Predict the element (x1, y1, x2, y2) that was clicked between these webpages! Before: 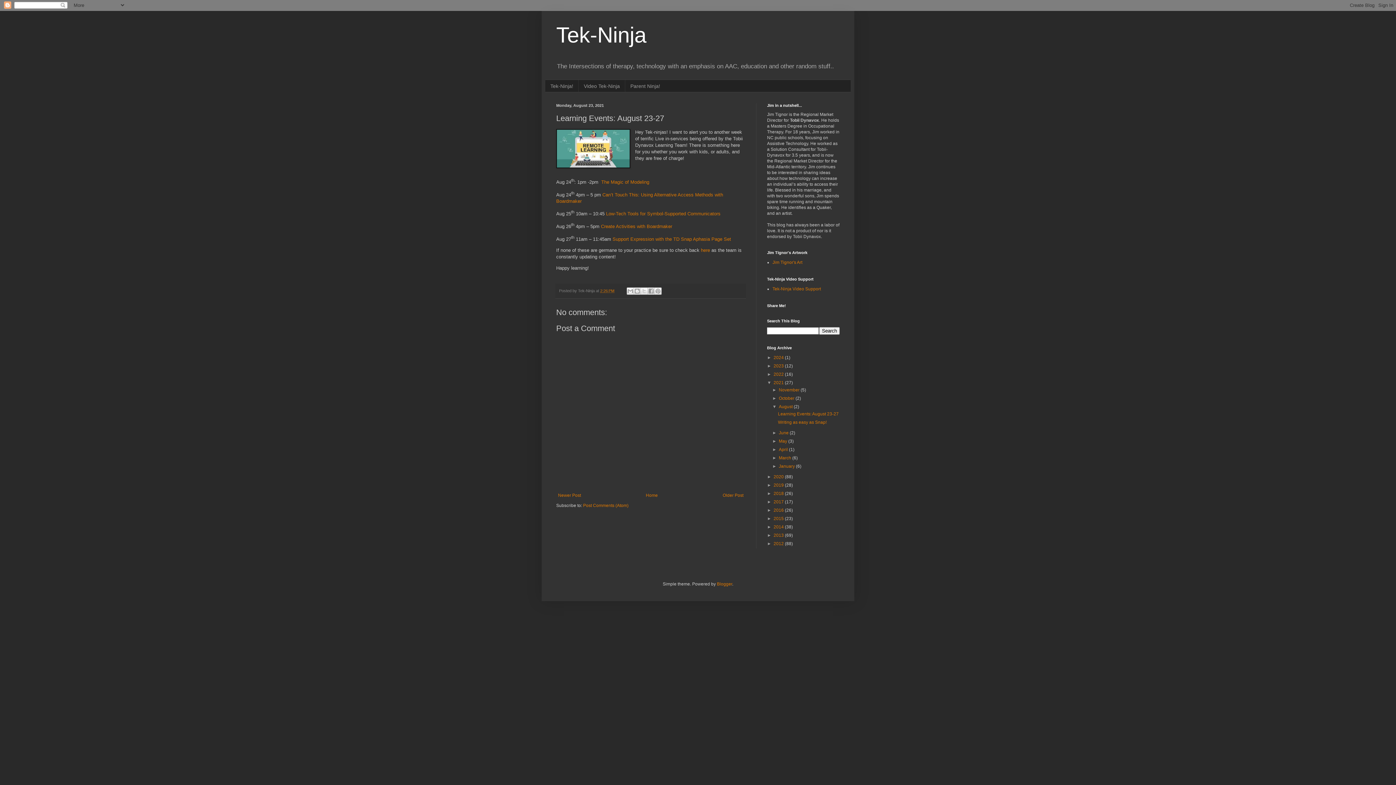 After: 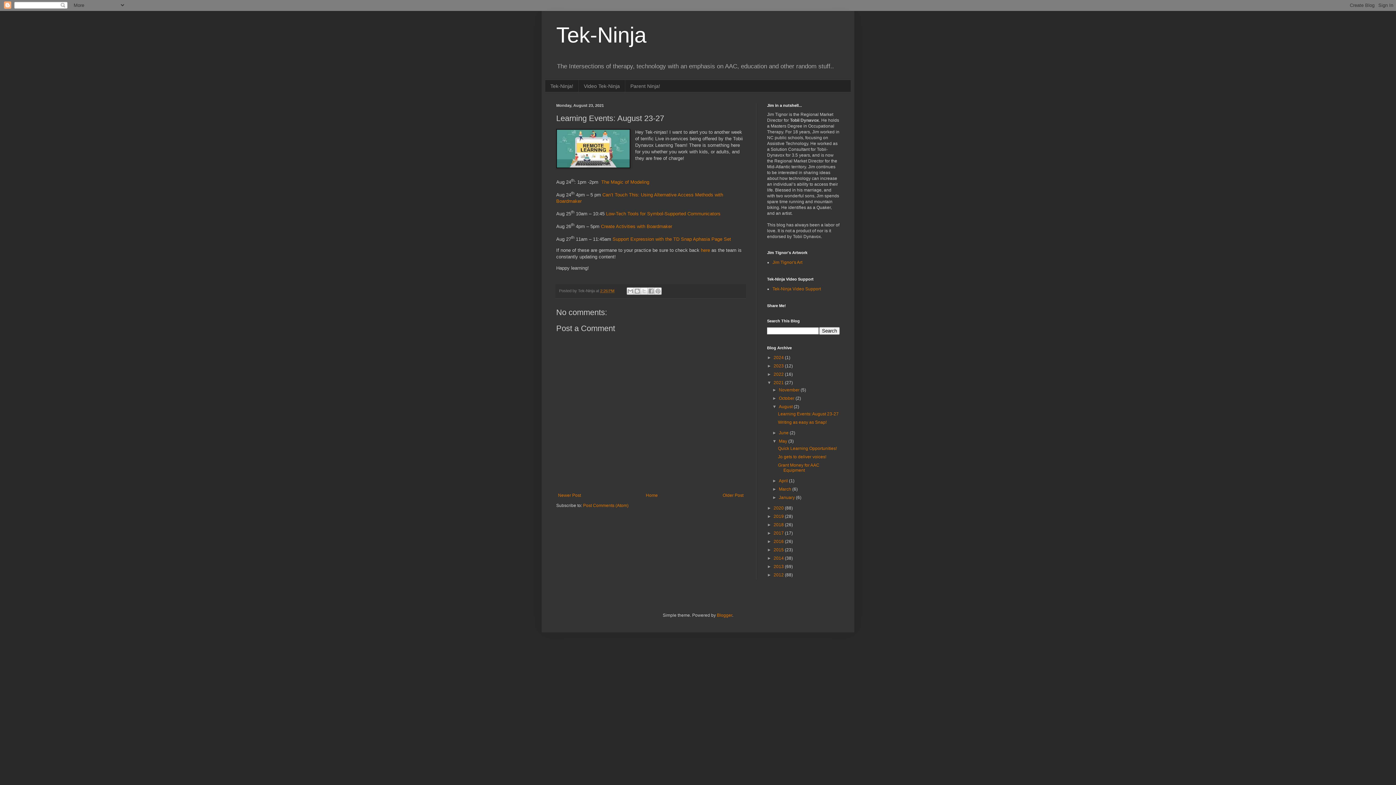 Action: bbox: (772, 438, 779, 444) label: ►  